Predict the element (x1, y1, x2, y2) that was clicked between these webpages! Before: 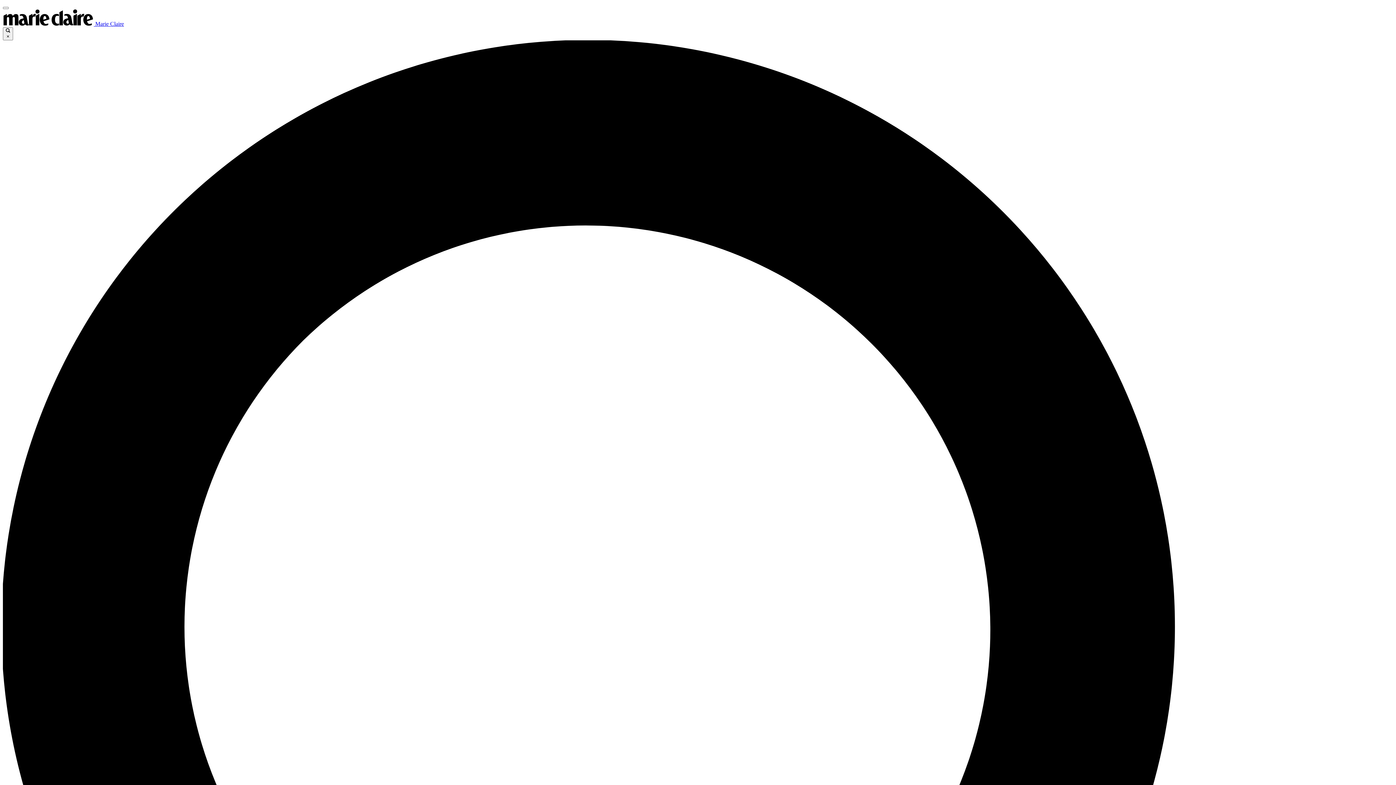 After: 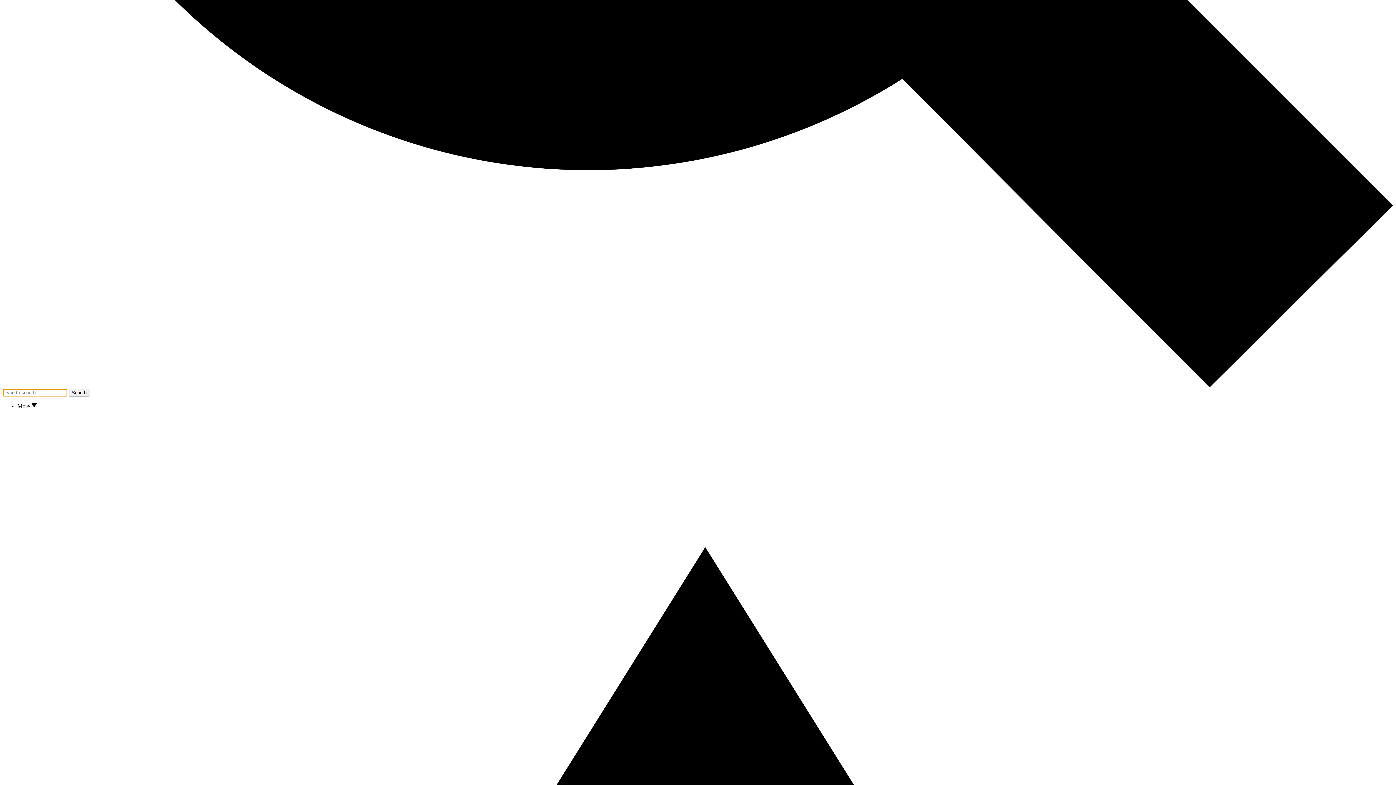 Action: bbox: (2, 6, 8, 9)